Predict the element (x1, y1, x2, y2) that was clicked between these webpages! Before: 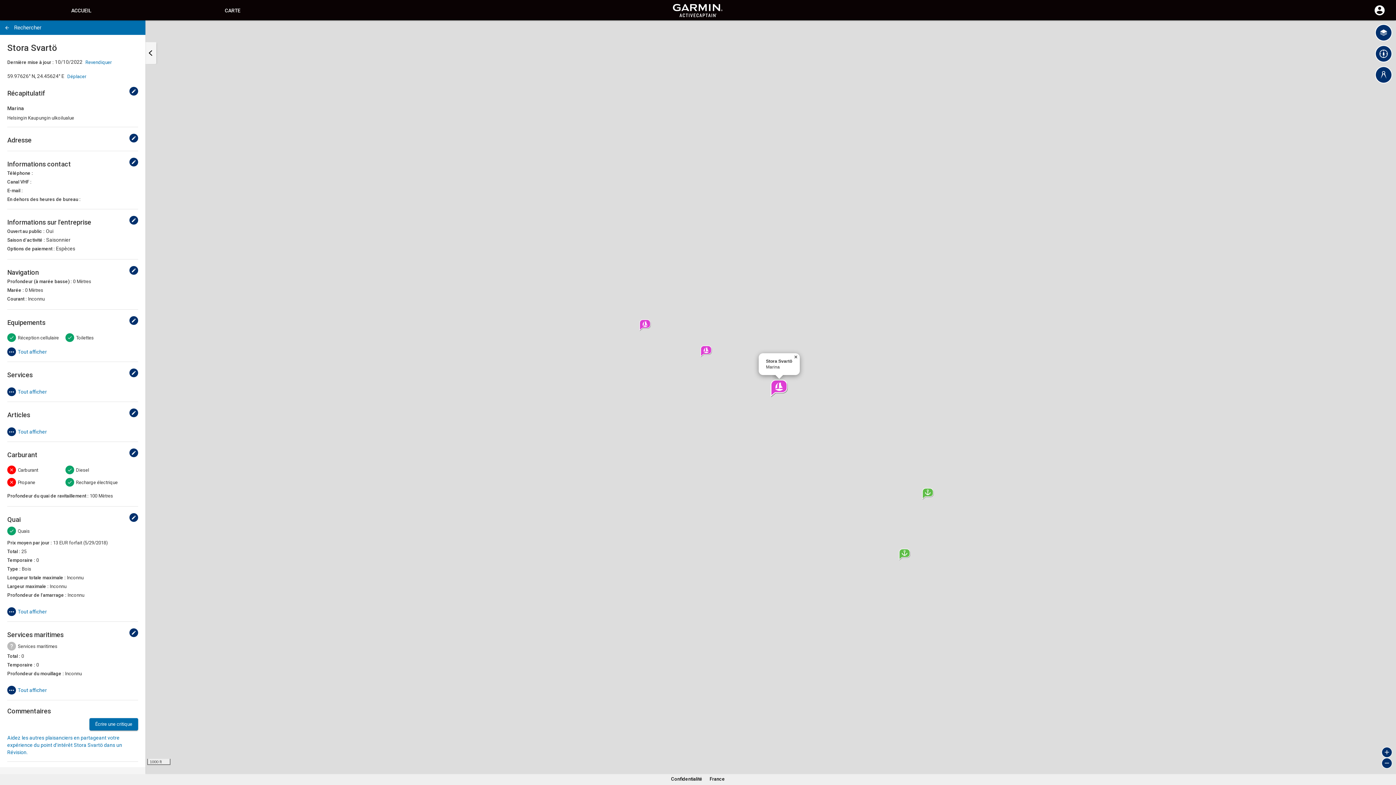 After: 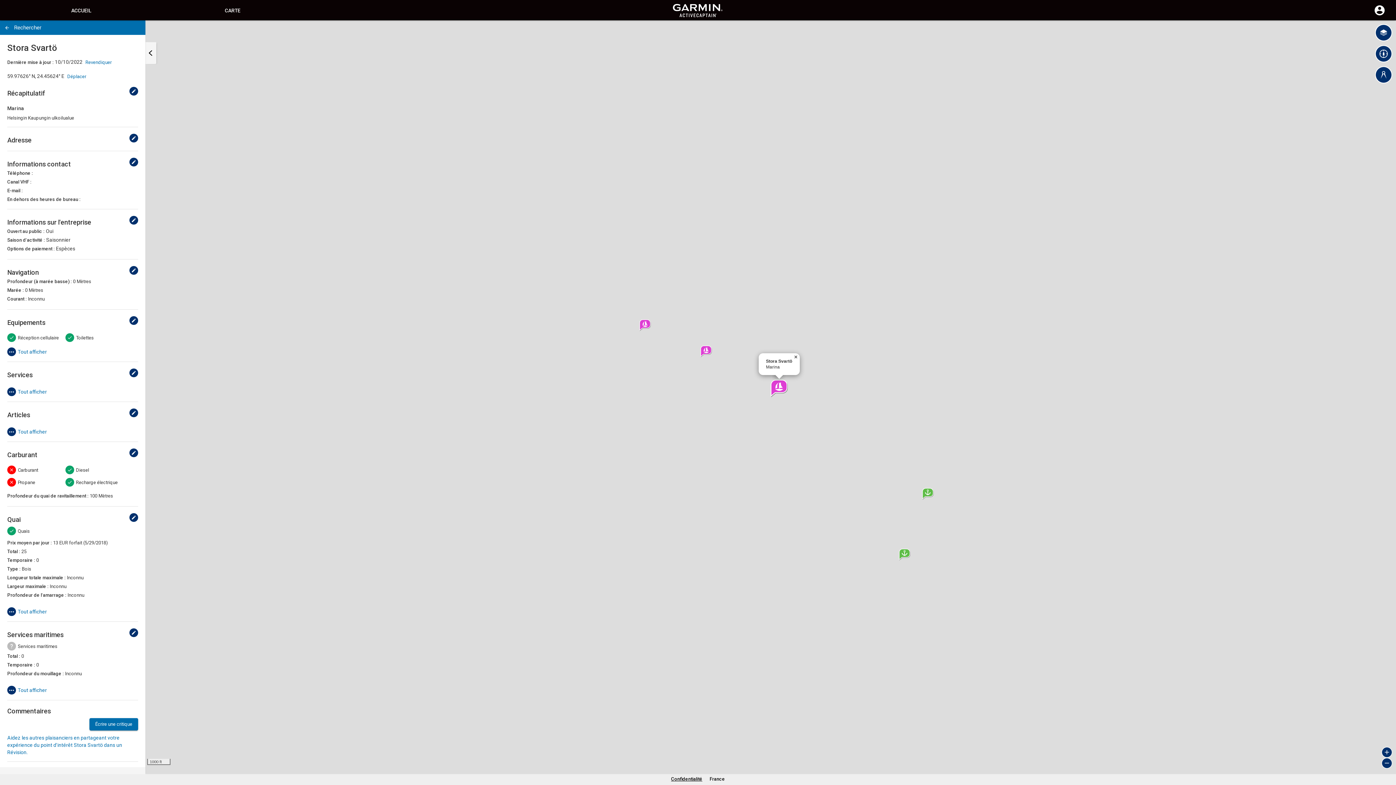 Action: bbox: (671, 776, 702, 782) label: Confidentialité